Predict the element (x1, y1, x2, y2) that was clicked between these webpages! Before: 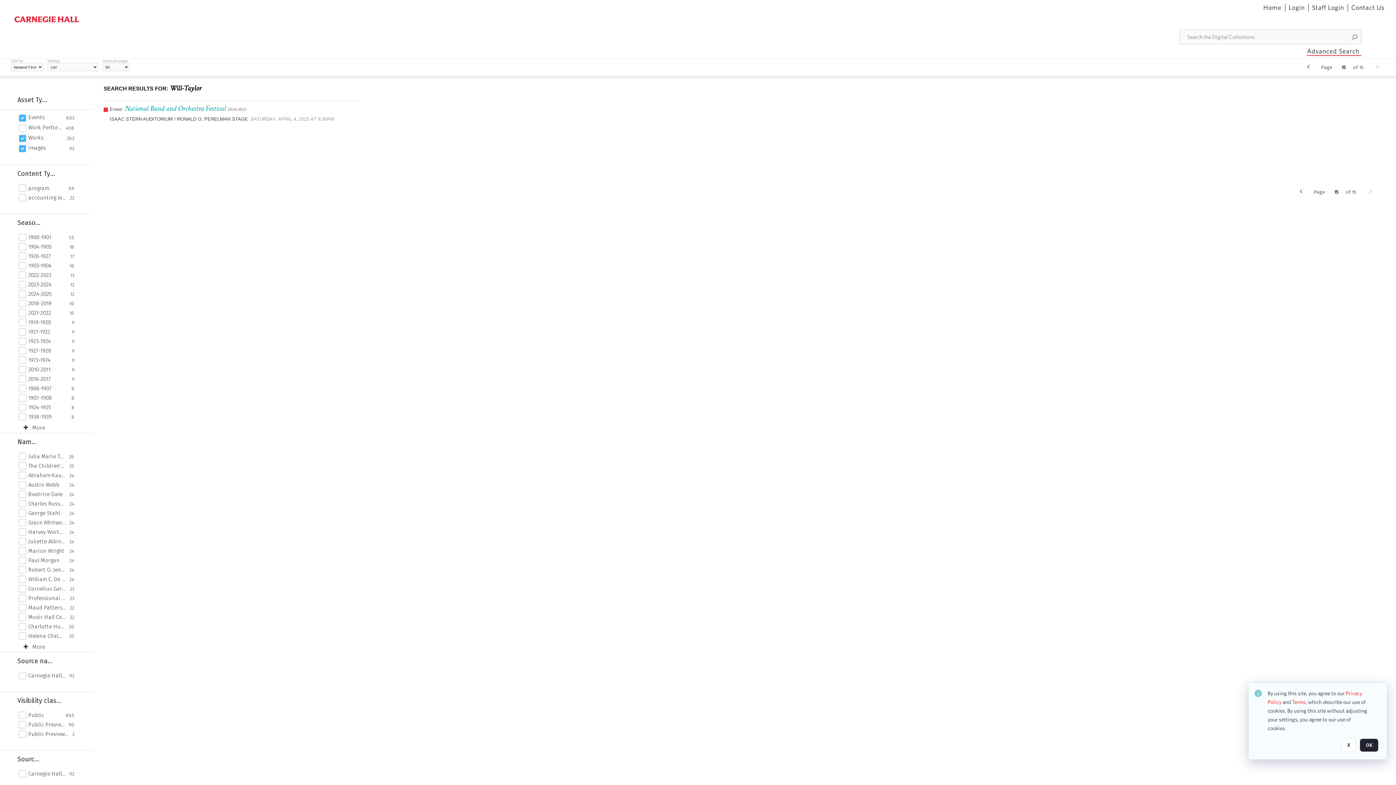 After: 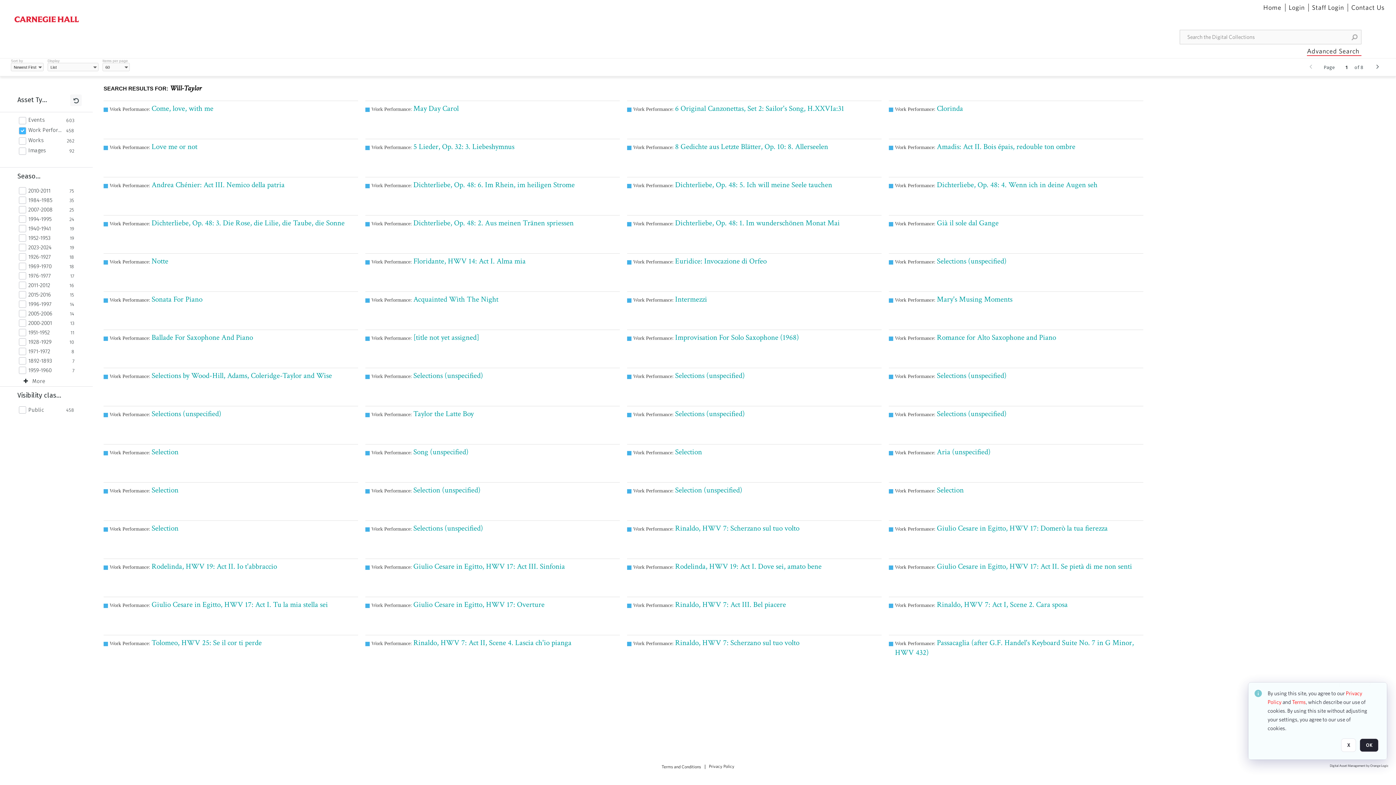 Action: bbox: (28, 124, 62, 130) label: Work Performances